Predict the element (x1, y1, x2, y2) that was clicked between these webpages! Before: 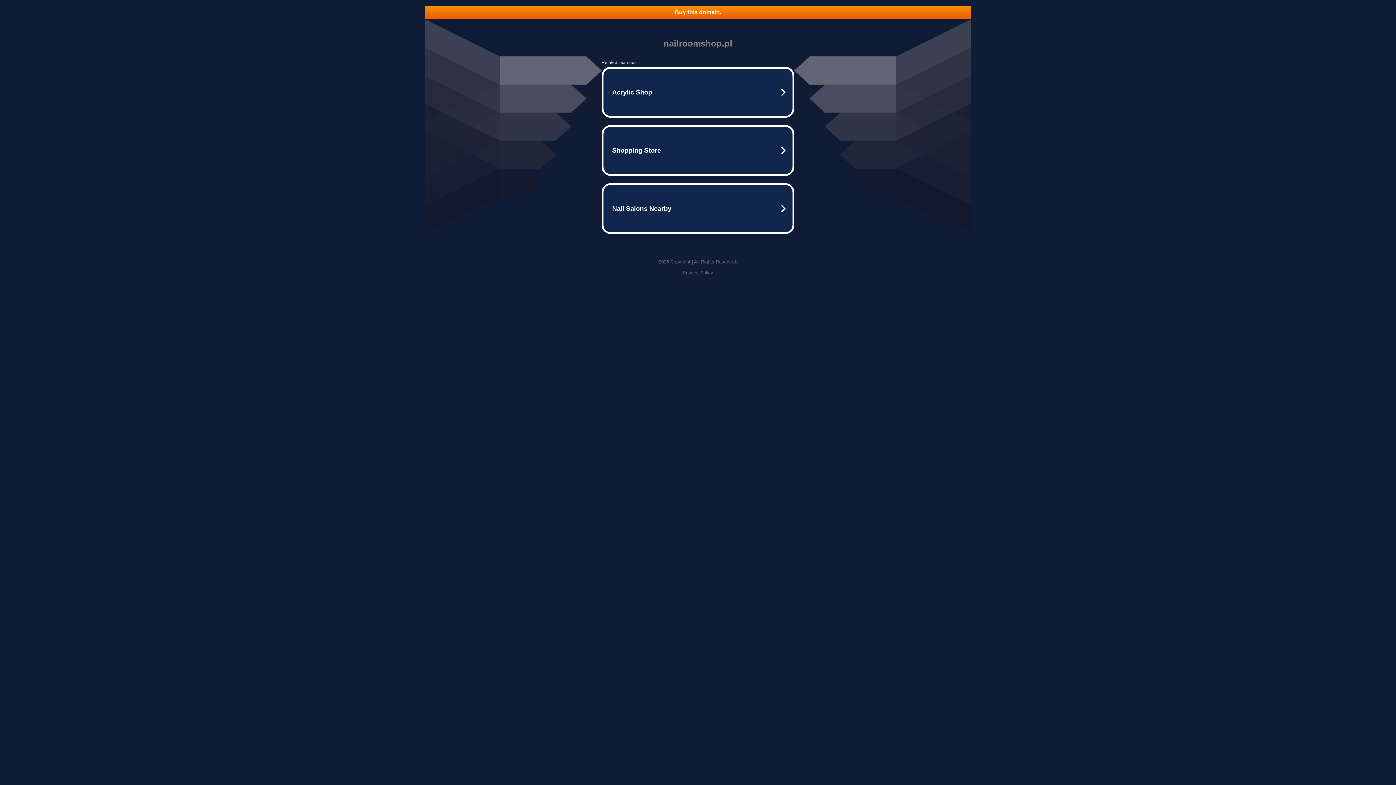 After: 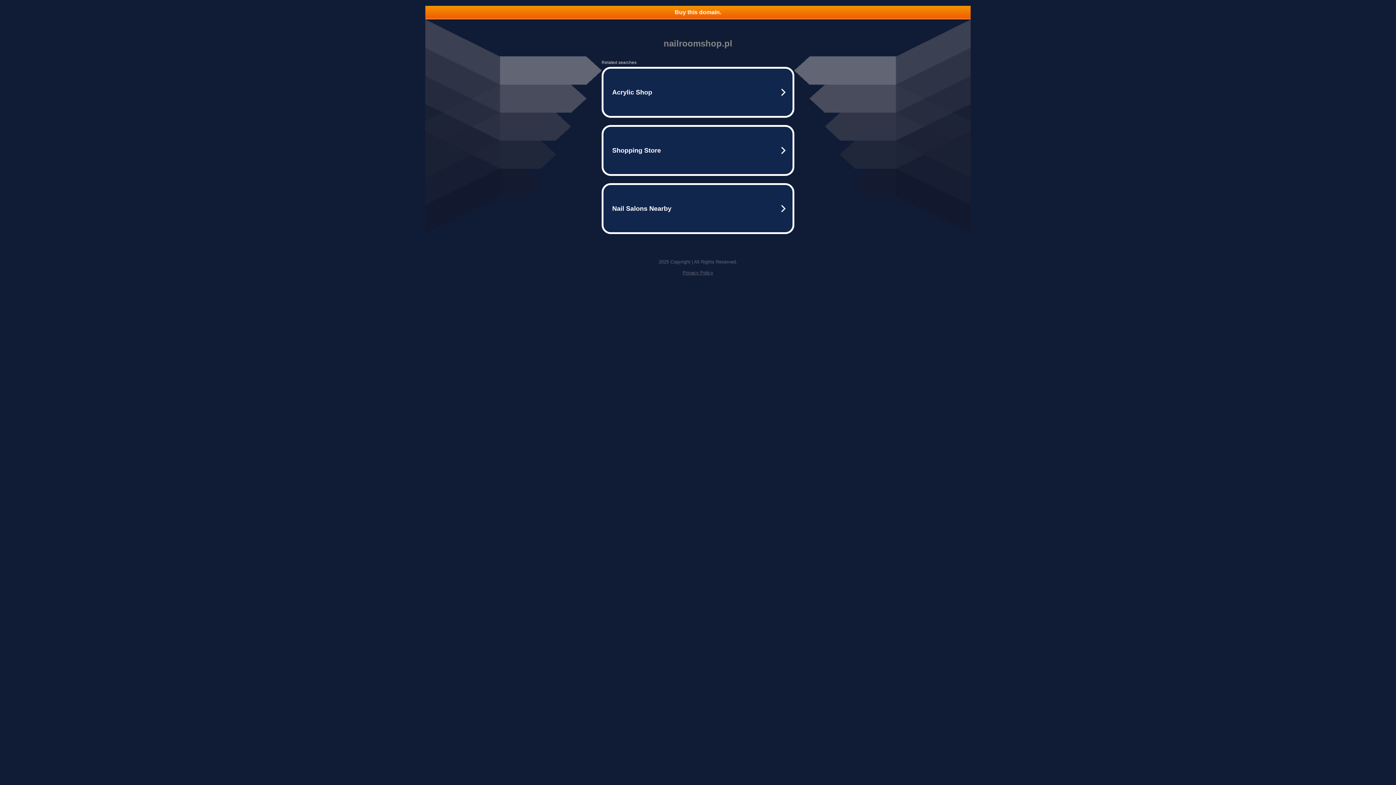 Action: bbox: (682, 270, 713, 275) label: Privacy Policy